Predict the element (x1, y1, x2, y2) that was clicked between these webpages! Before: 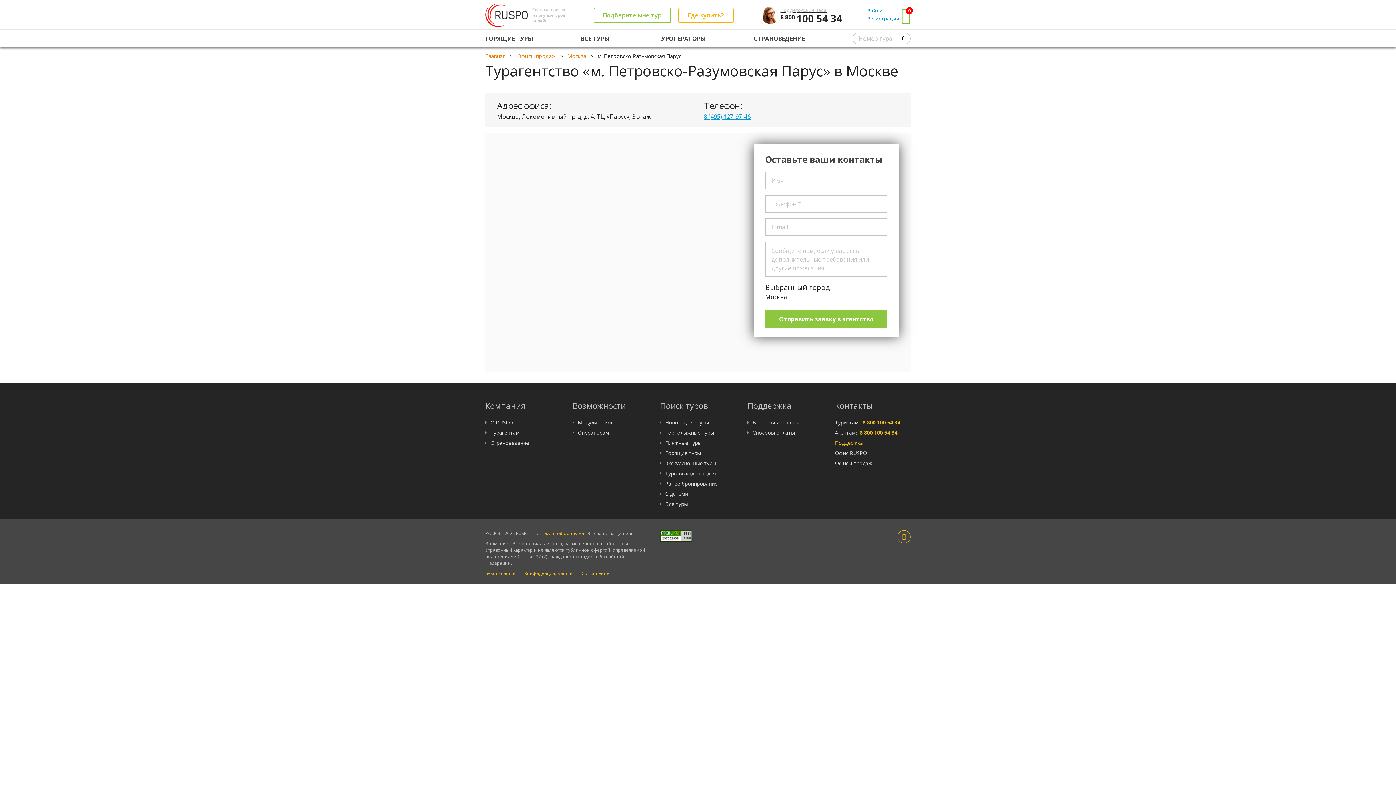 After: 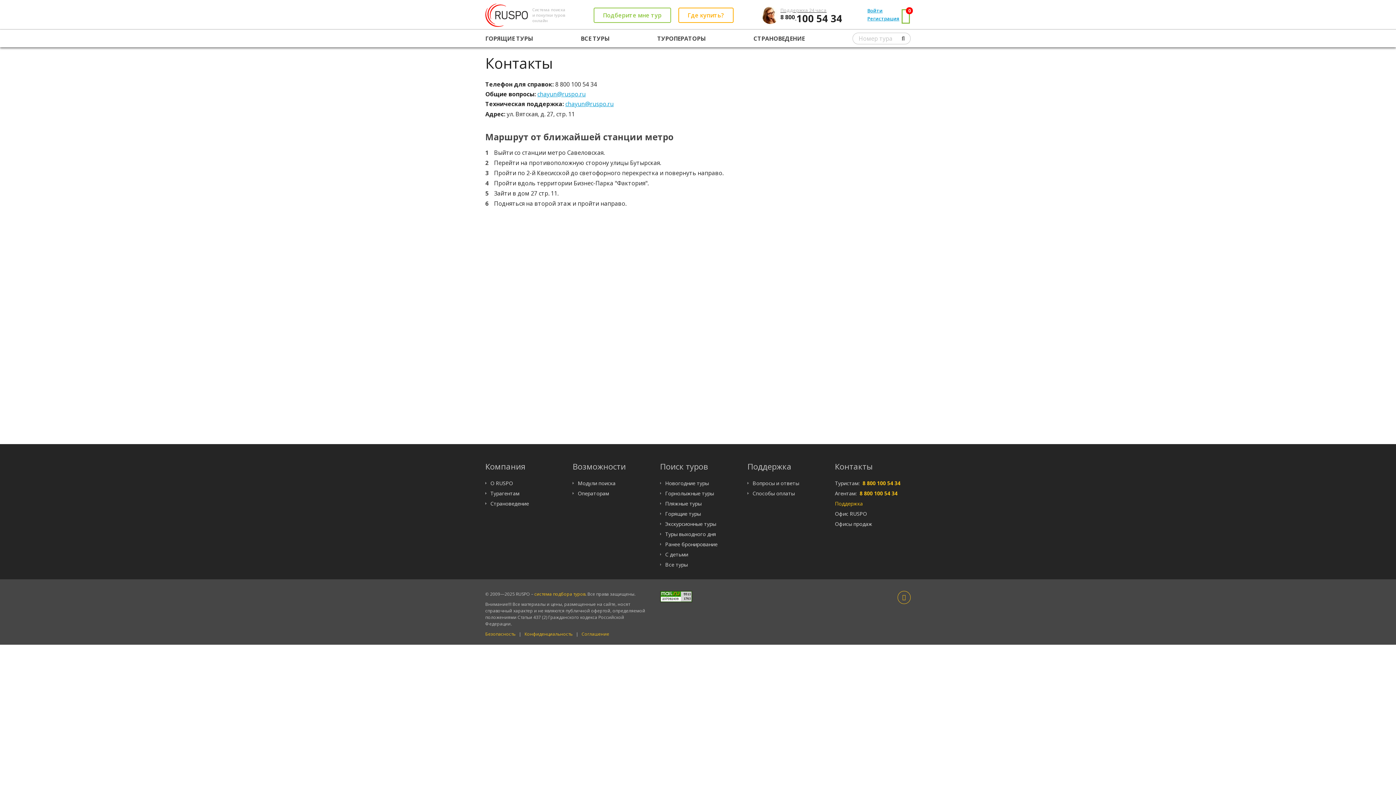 Action: bbox: (835, 449, 867, 456) label: Офис RUSPO